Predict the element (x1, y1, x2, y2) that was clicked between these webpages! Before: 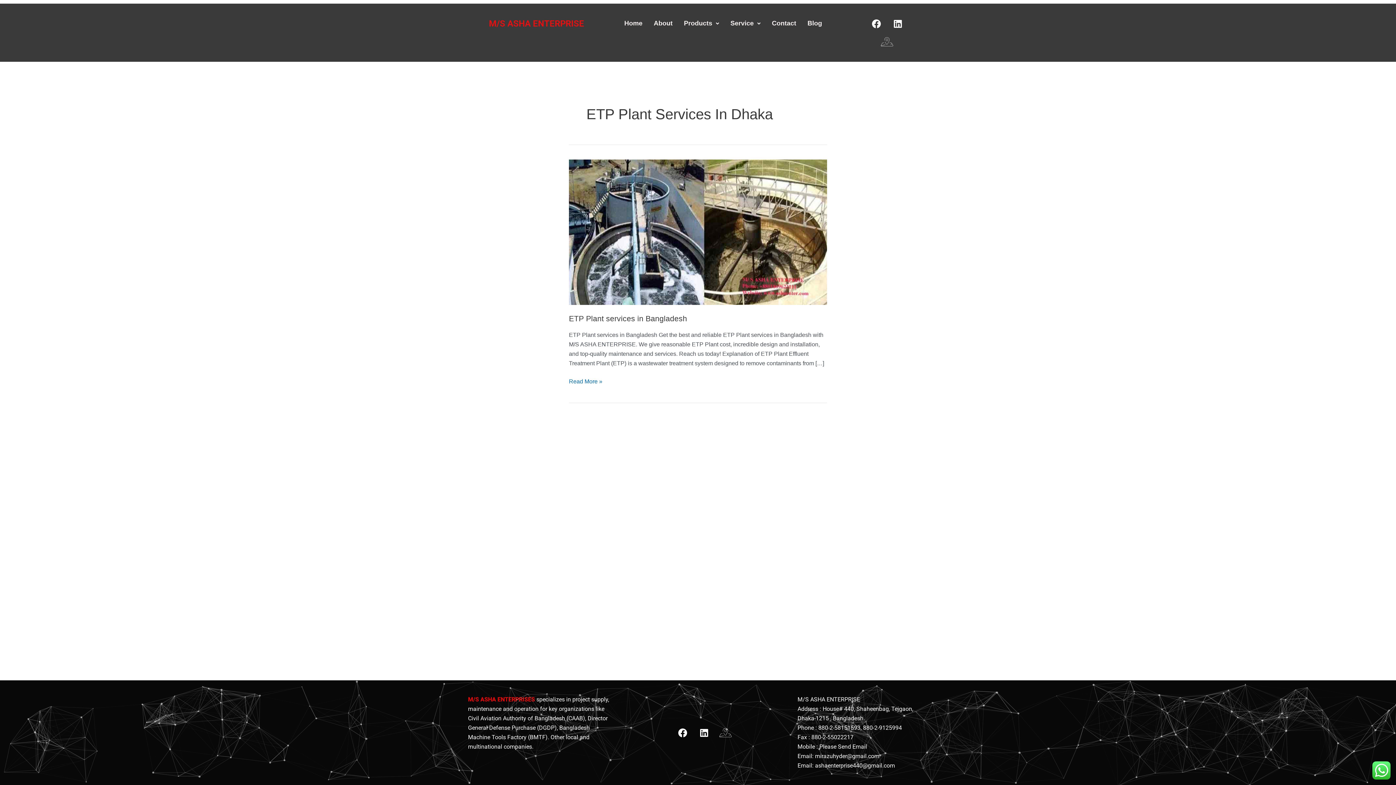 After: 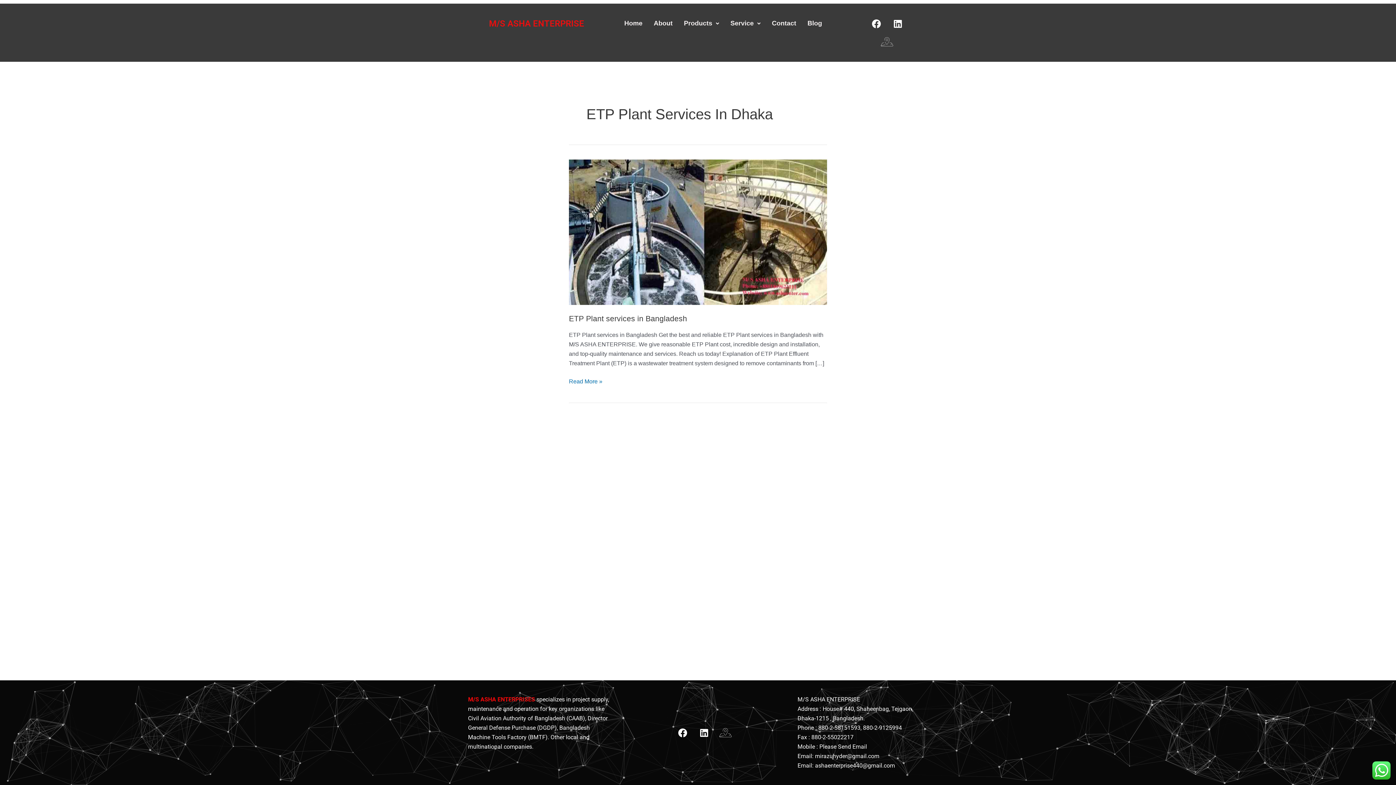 Action: bbox: (878, 32, 896, 50) label: Icon-google-map